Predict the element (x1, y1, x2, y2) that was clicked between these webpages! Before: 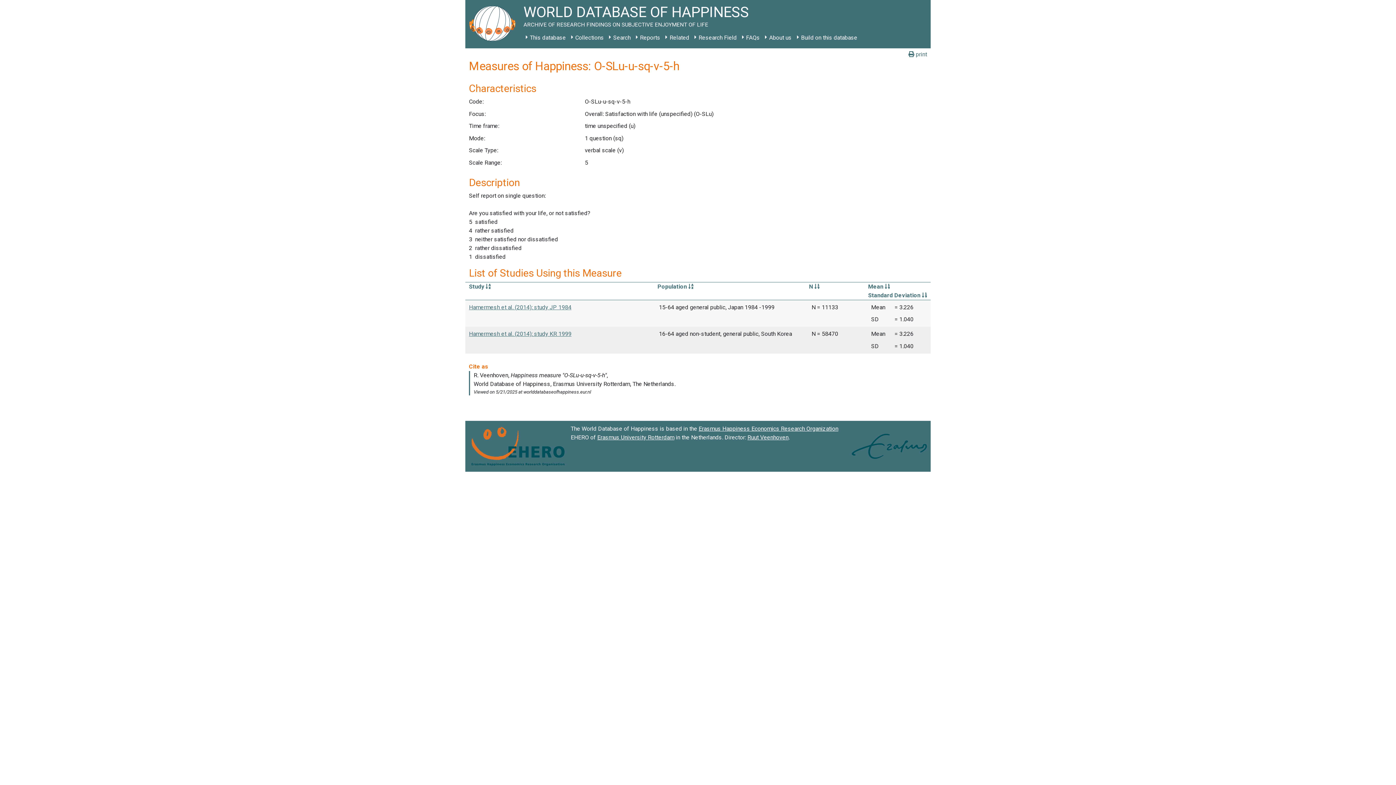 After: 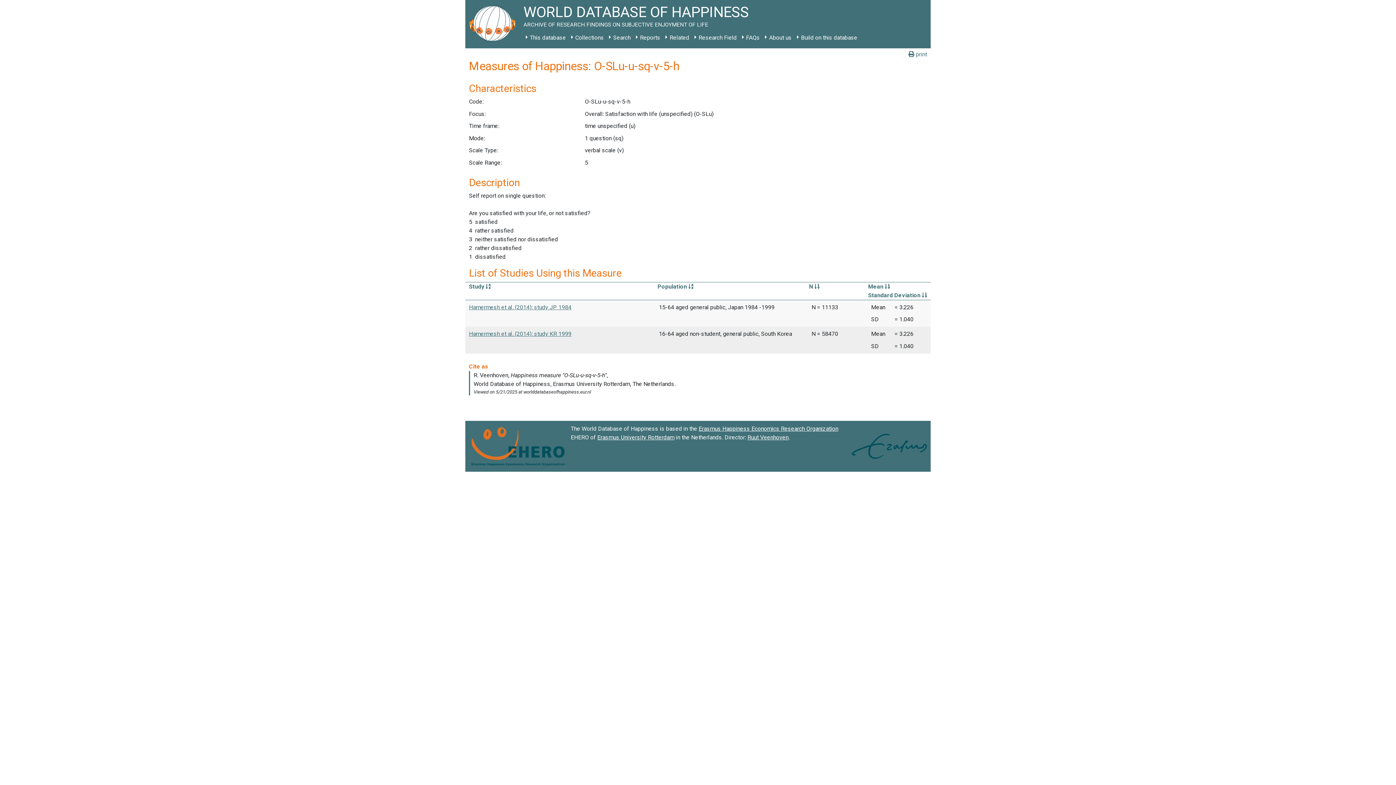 Action: label: Erasmus University Rotterdam bbox: (597, 434, 674, 441)